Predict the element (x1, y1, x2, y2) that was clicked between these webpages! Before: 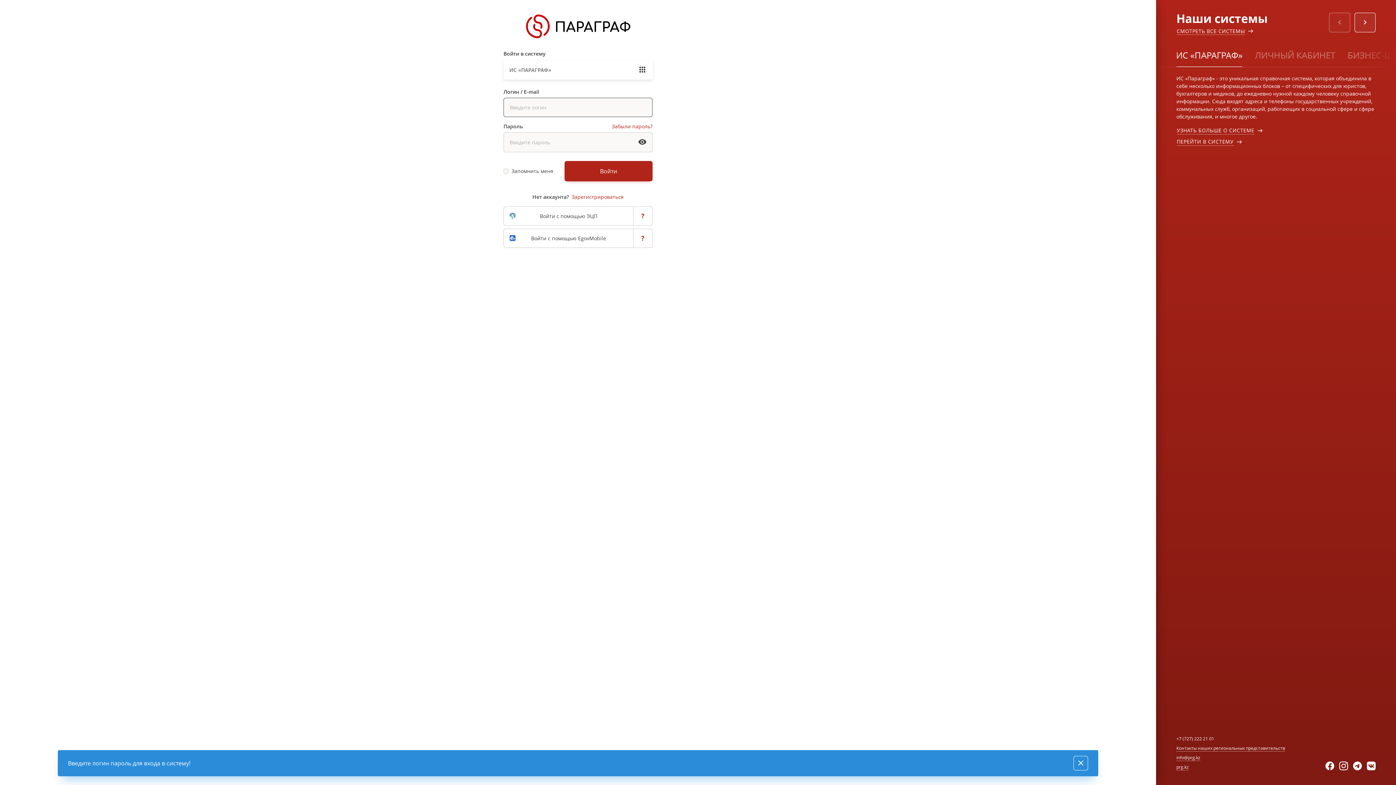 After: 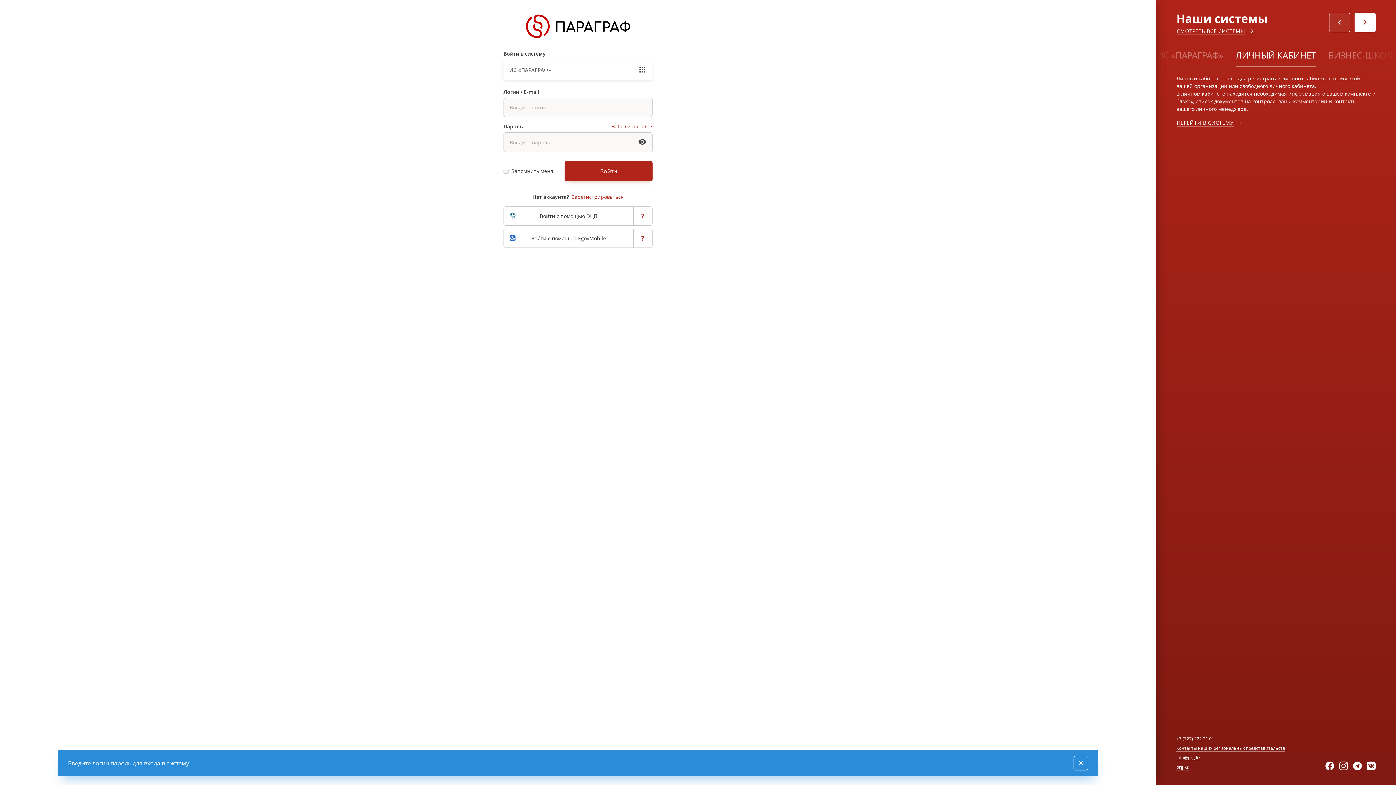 Action: bbox: (1354, 12, 1376, 32)